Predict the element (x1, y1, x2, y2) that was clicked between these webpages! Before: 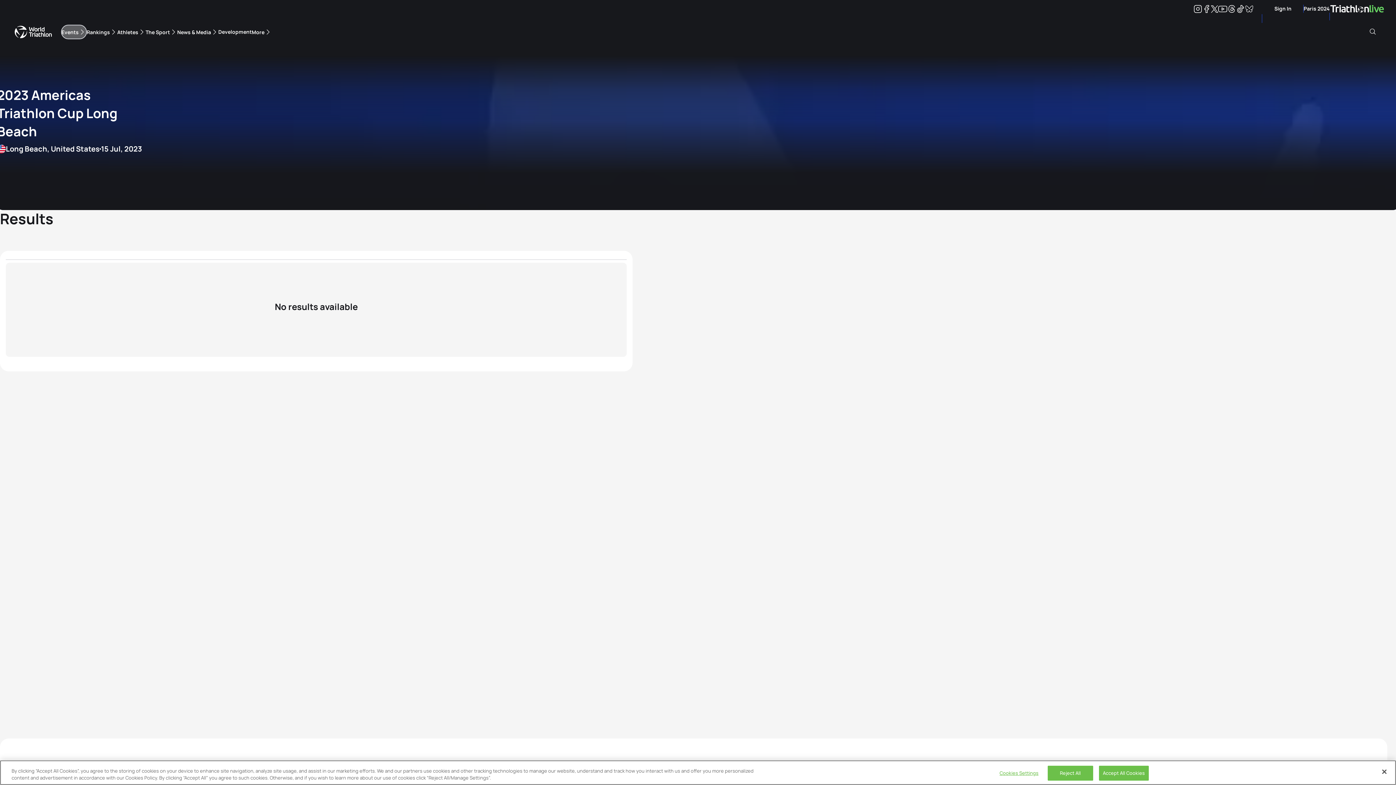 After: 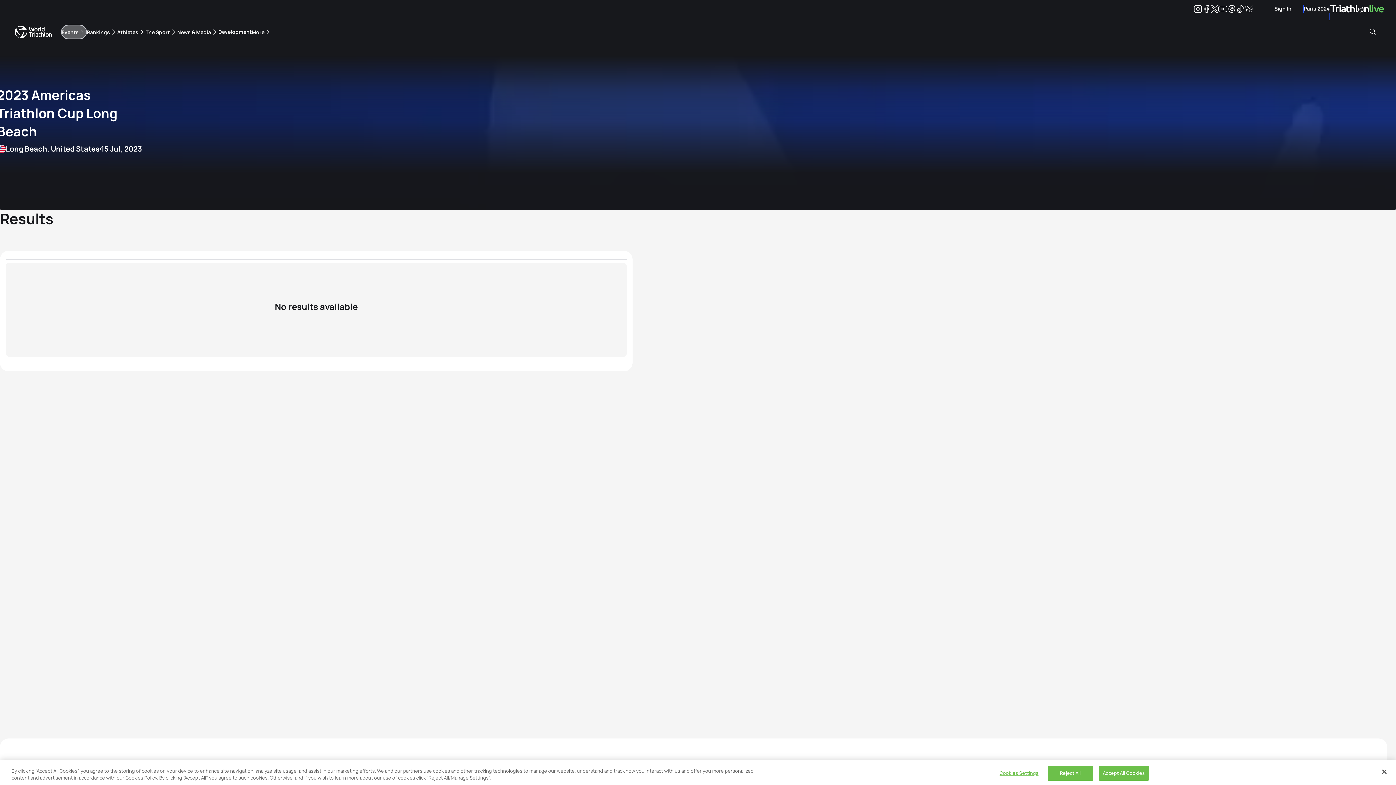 Action: bbox: (1202, 6, 1211, 13) label: Facebook